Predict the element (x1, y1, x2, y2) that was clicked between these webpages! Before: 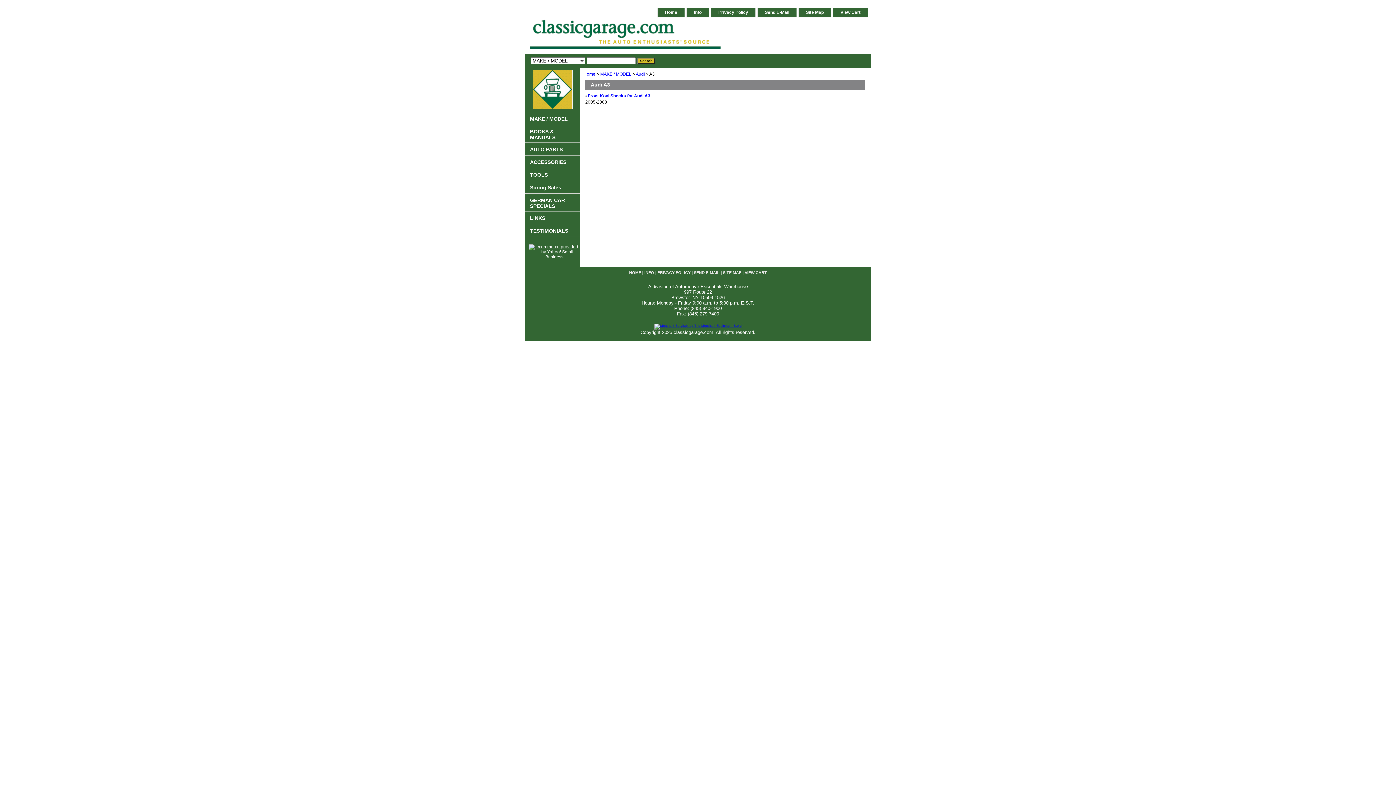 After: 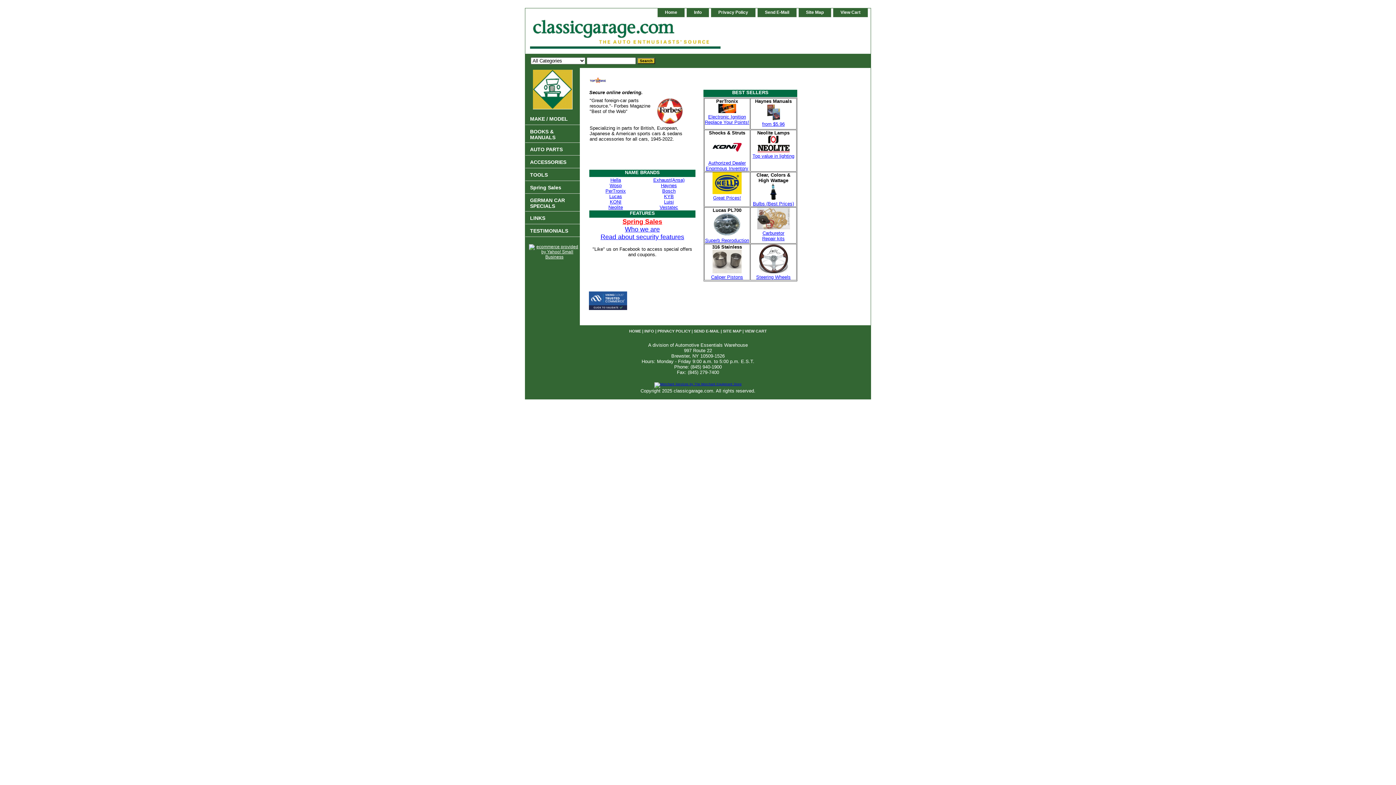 Action: bbox: (657, 8, 684, 17) label: Home